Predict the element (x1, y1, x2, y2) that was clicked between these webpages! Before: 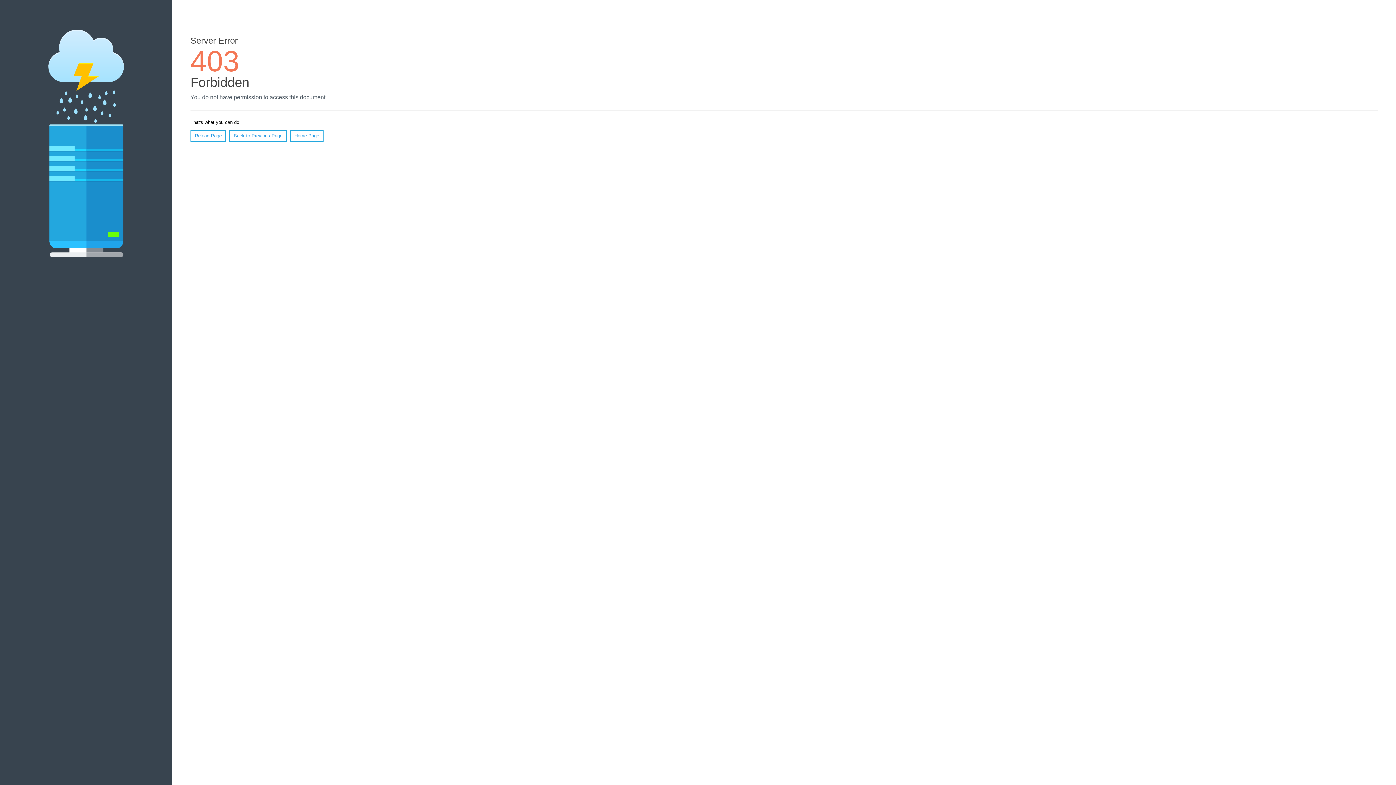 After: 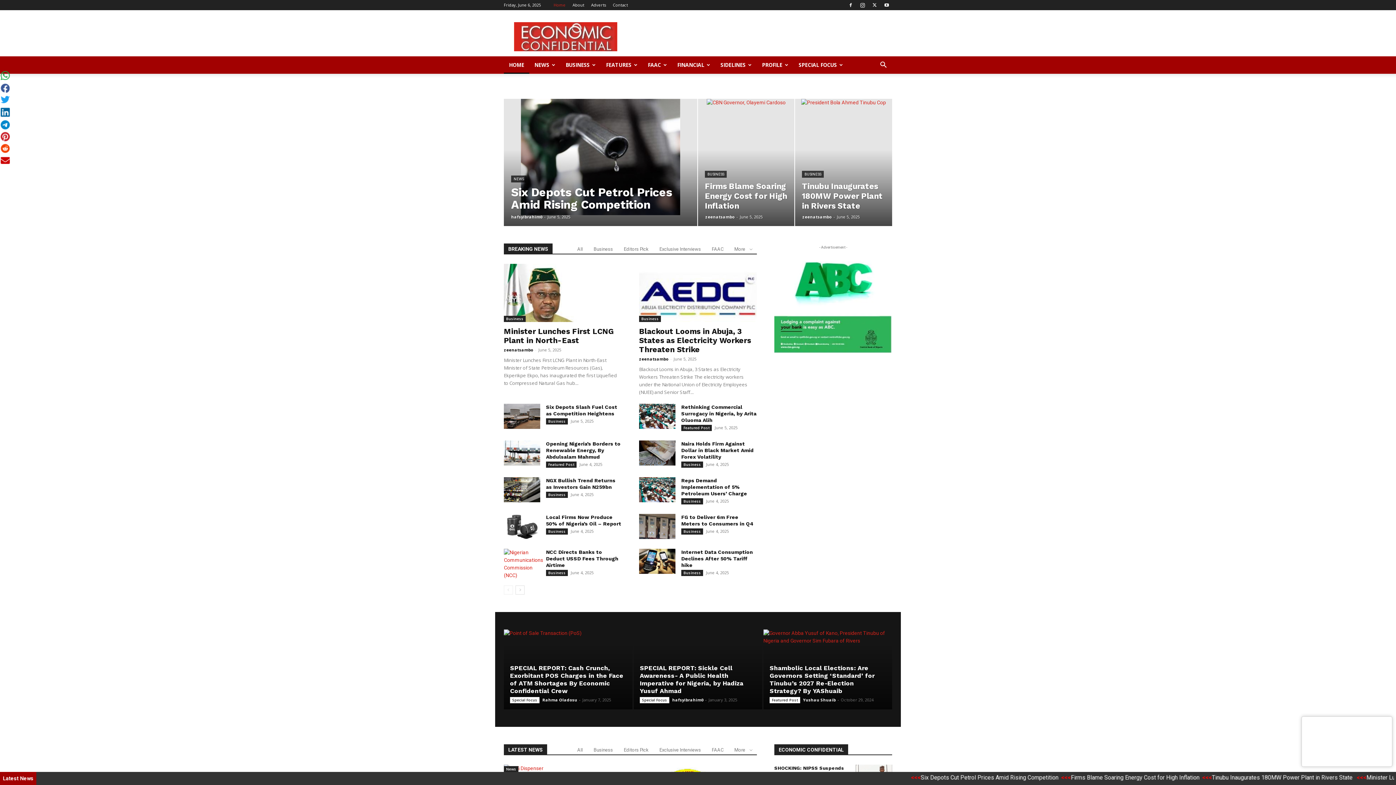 Action: bbox: (290, 130, 323, 141) label: Home Page